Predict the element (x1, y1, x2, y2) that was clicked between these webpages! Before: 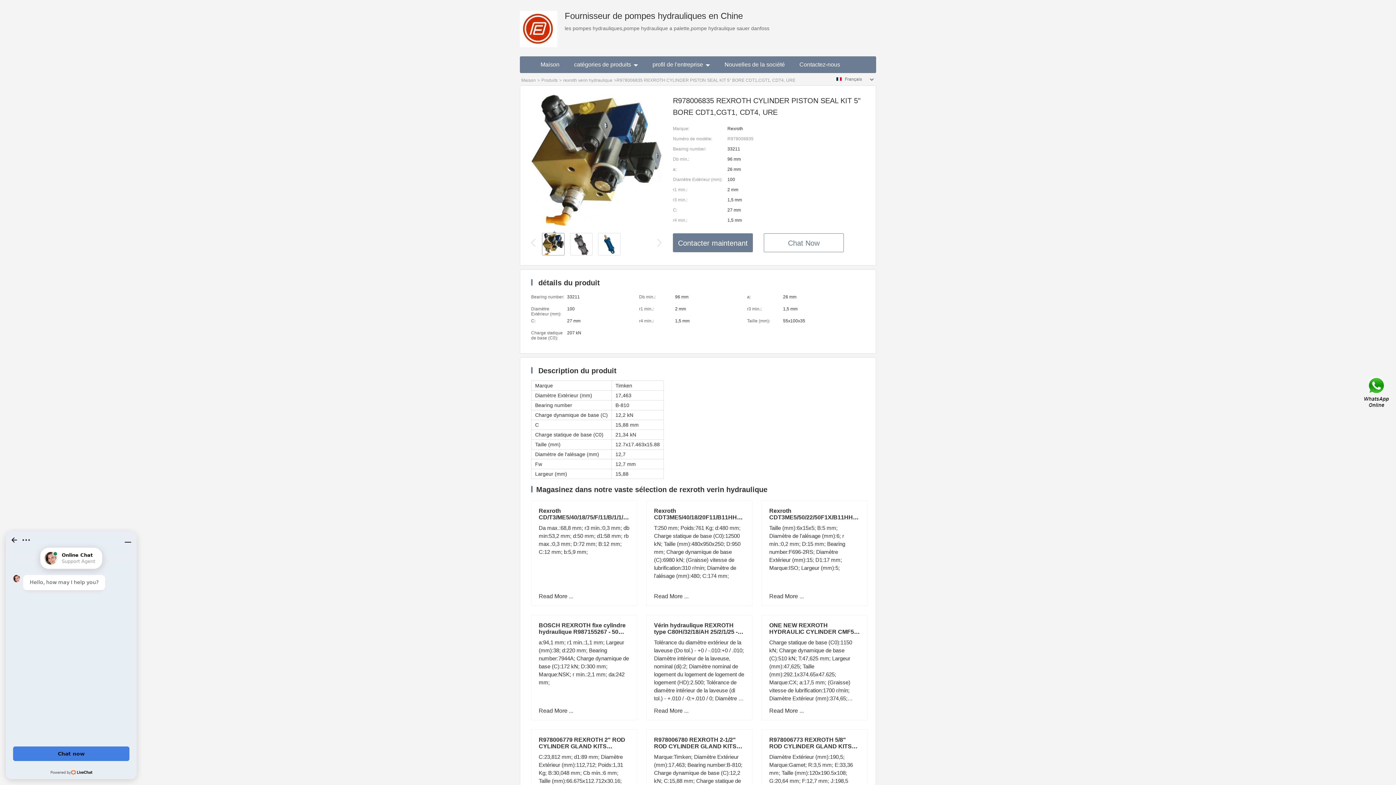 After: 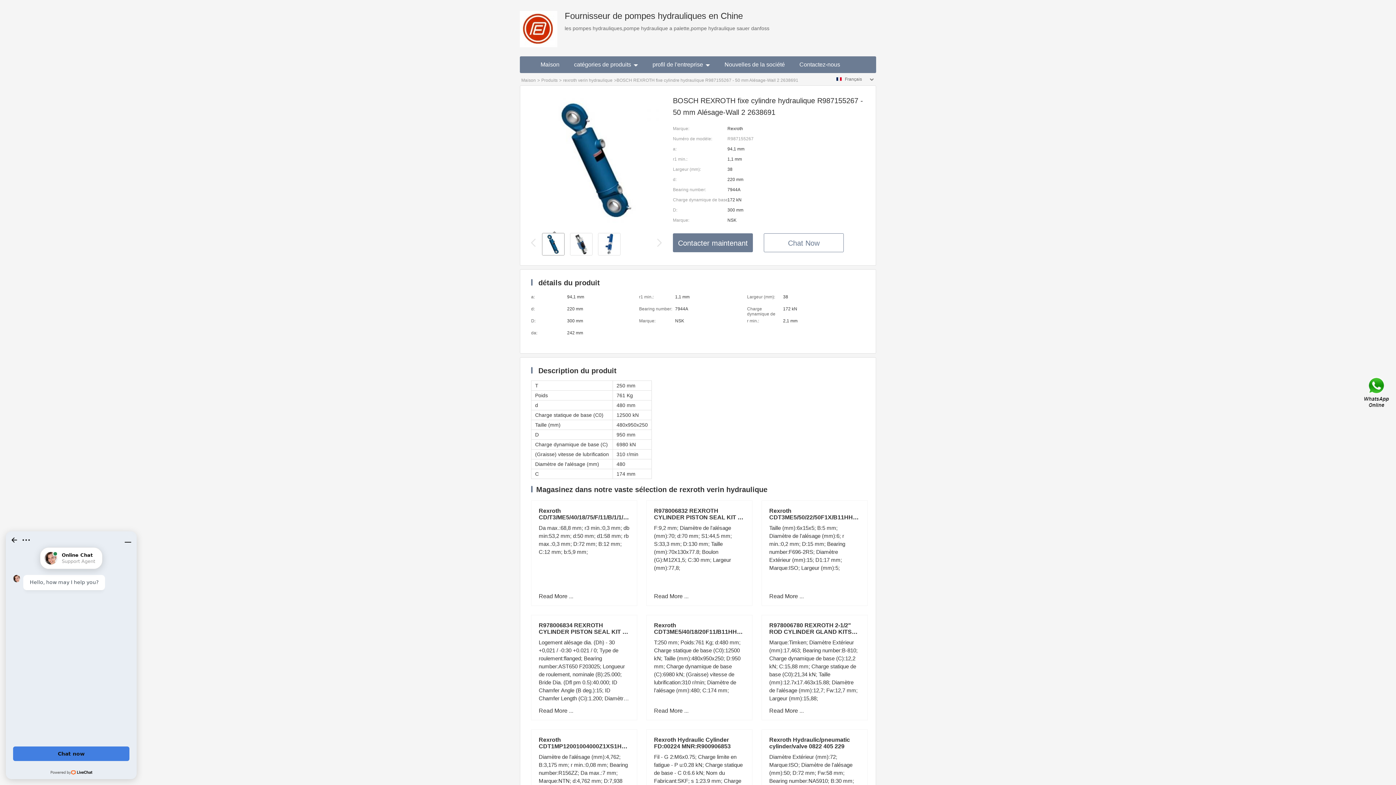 Action: bbox: (538, 708, 573, 714) label: Read More ...